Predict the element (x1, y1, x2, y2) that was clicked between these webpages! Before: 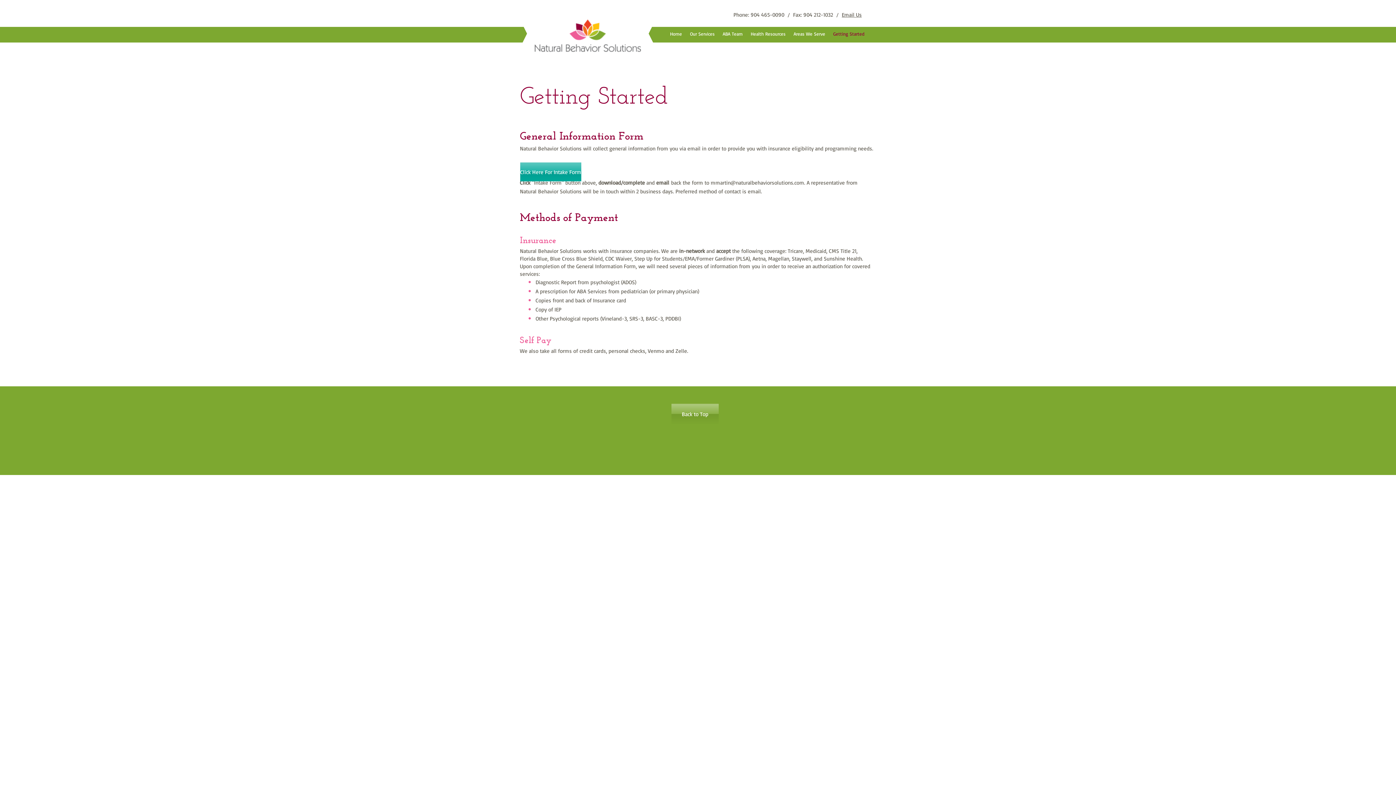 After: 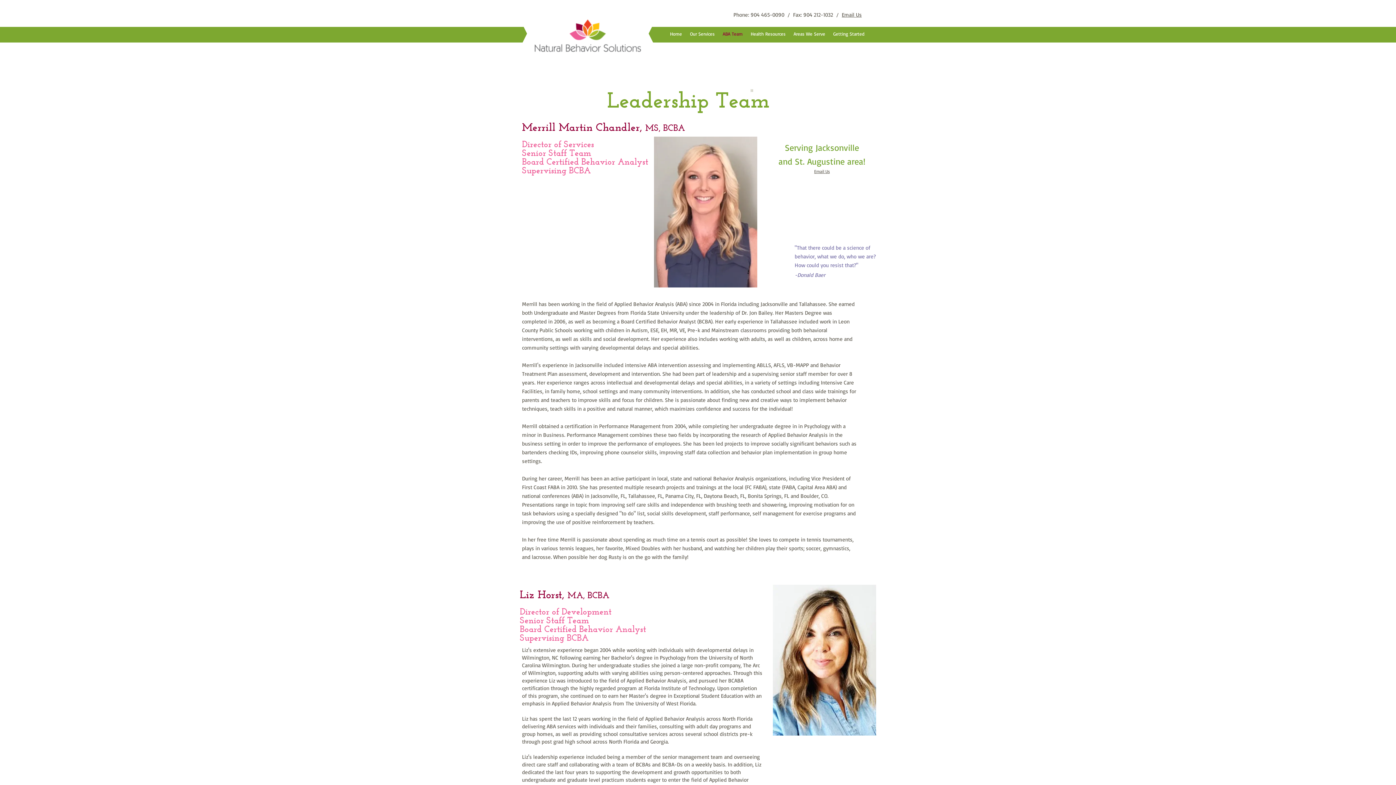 Action: bbox: (718, 29, 746, 38) label: ABA Team